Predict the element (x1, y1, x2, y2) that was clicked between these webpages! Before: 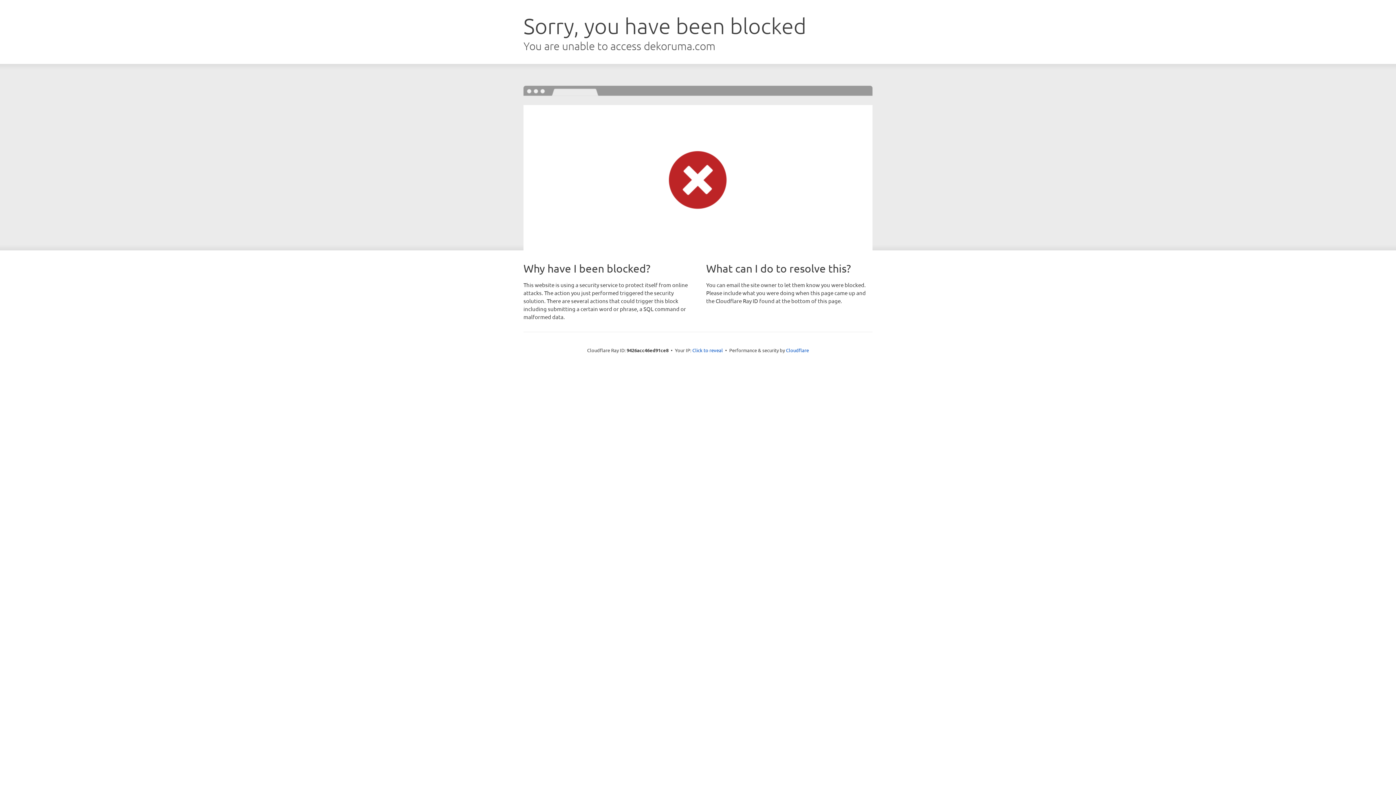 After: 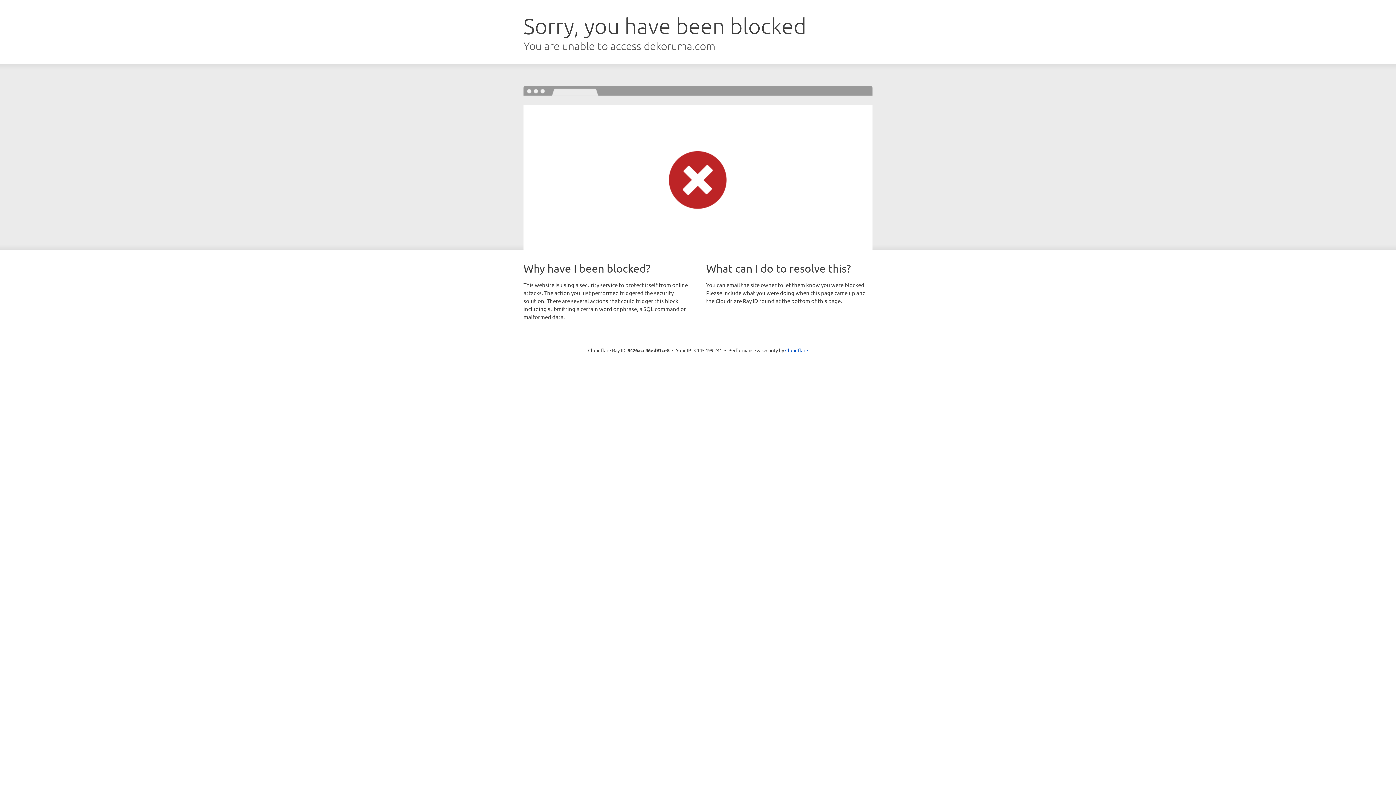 Action: bbox: (692, 346, 723, 353) label: Click to reveal